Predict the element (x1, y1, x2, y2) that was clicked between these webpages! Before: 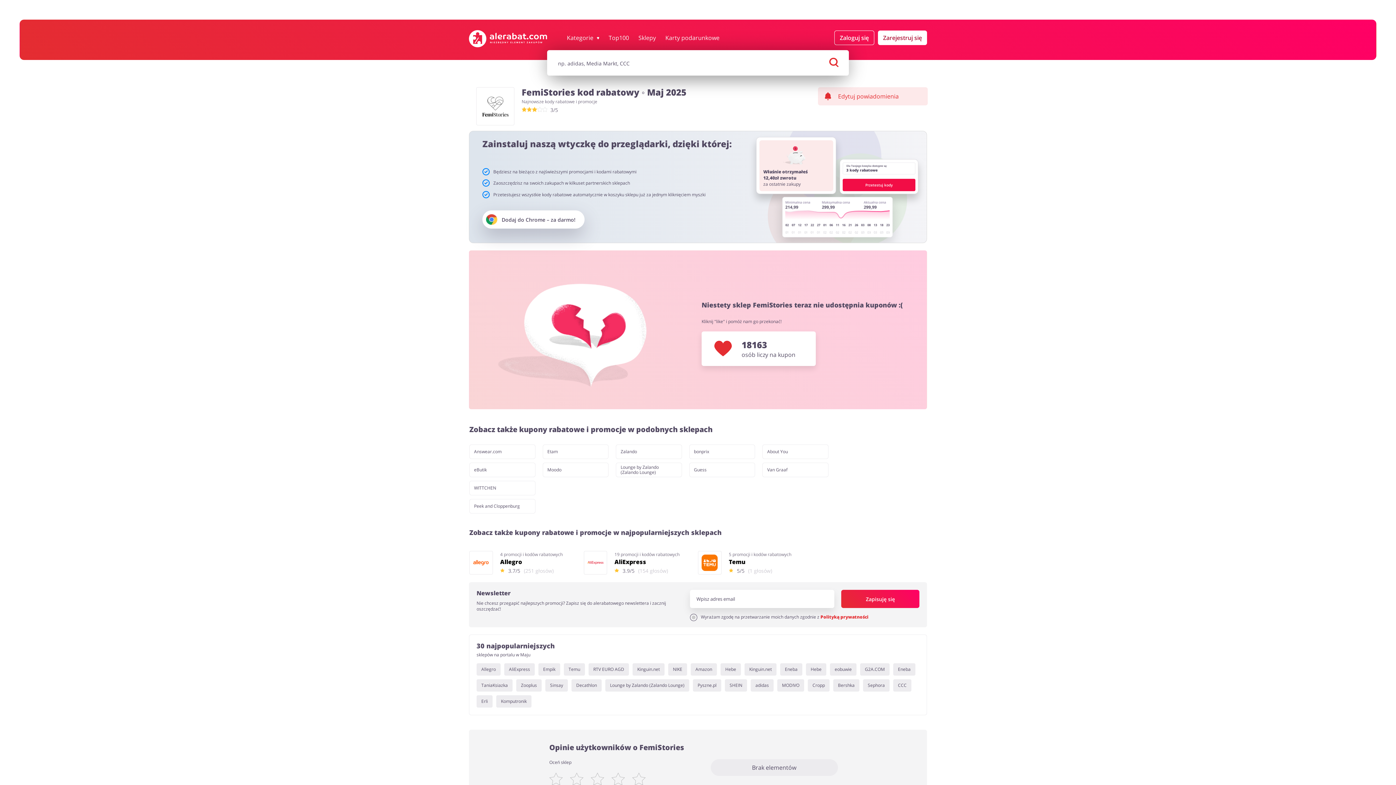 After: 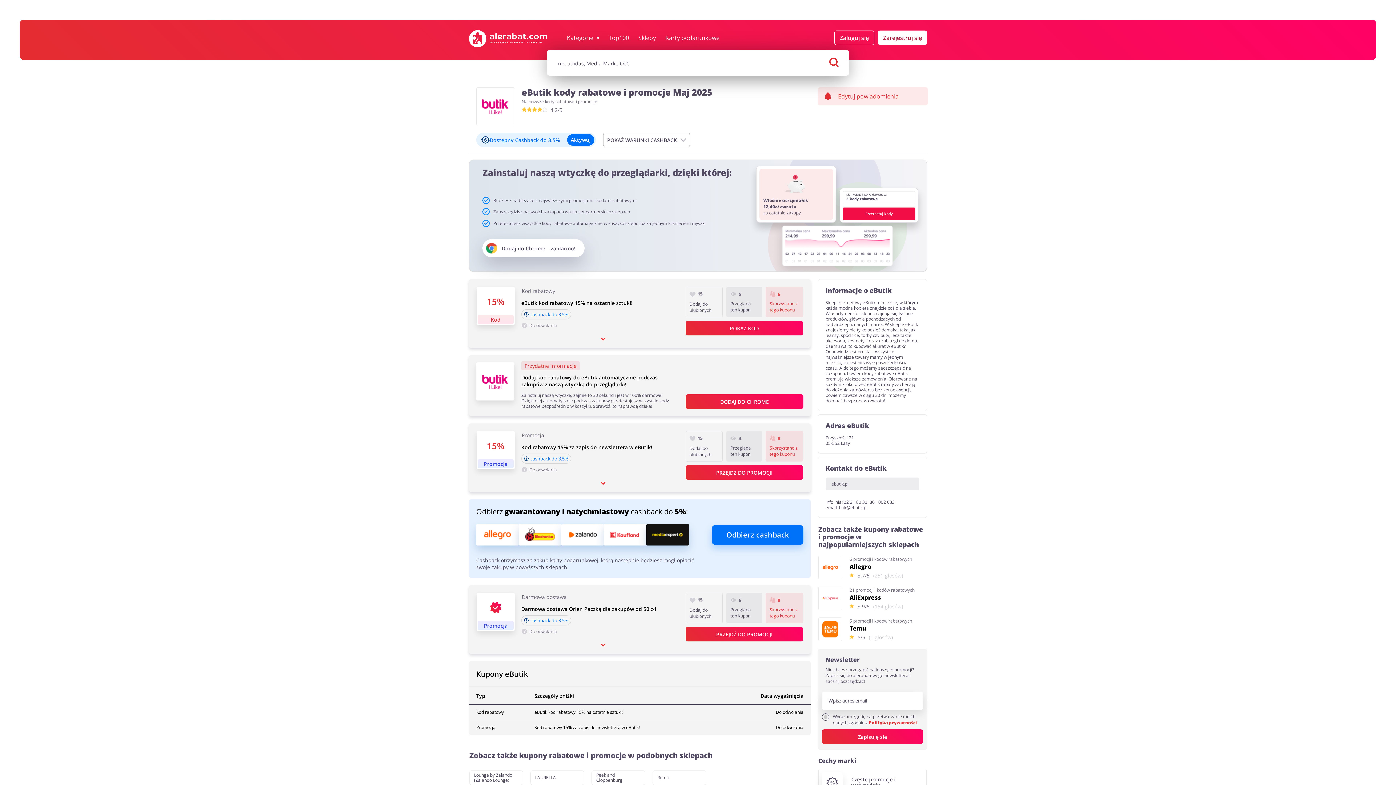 Action: label: eButik bbox: (469, 462, 535, 477)